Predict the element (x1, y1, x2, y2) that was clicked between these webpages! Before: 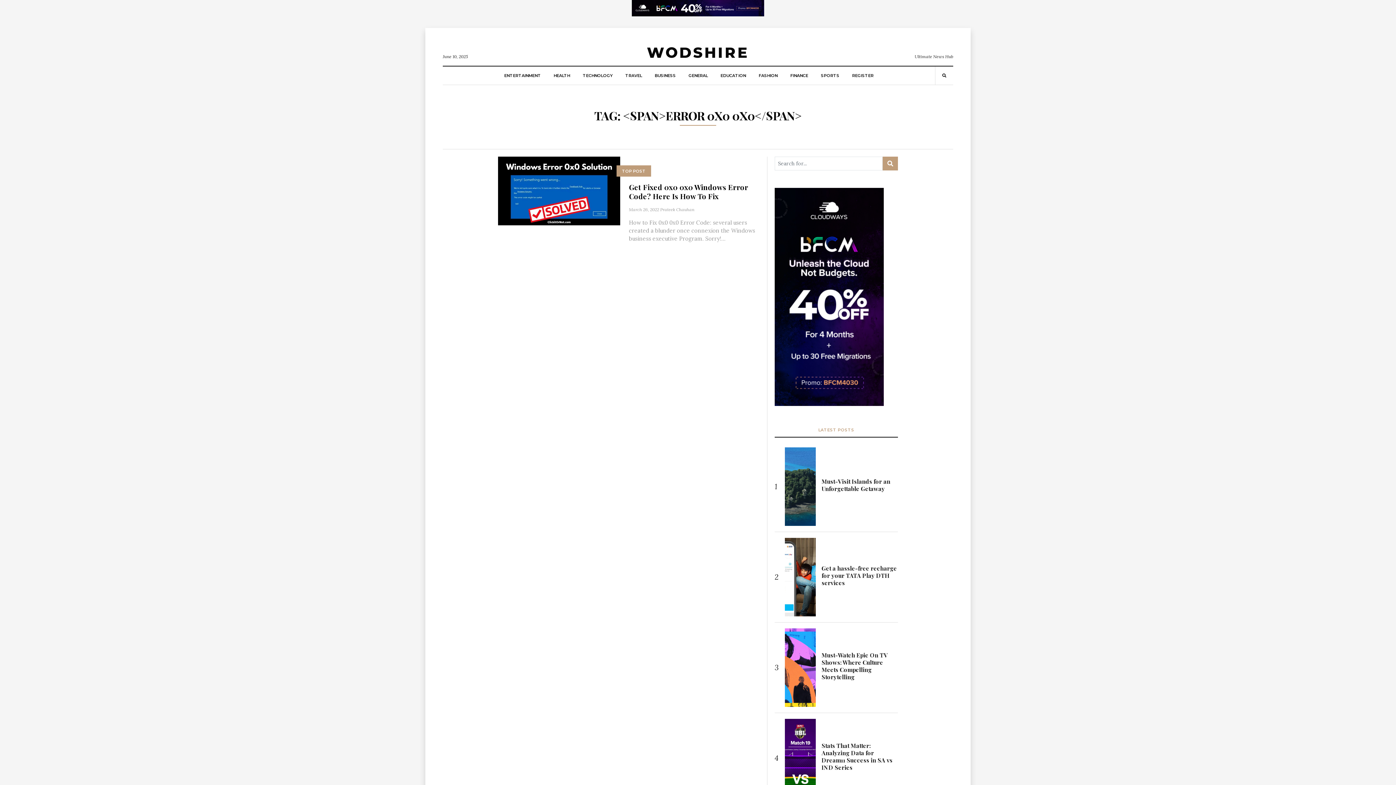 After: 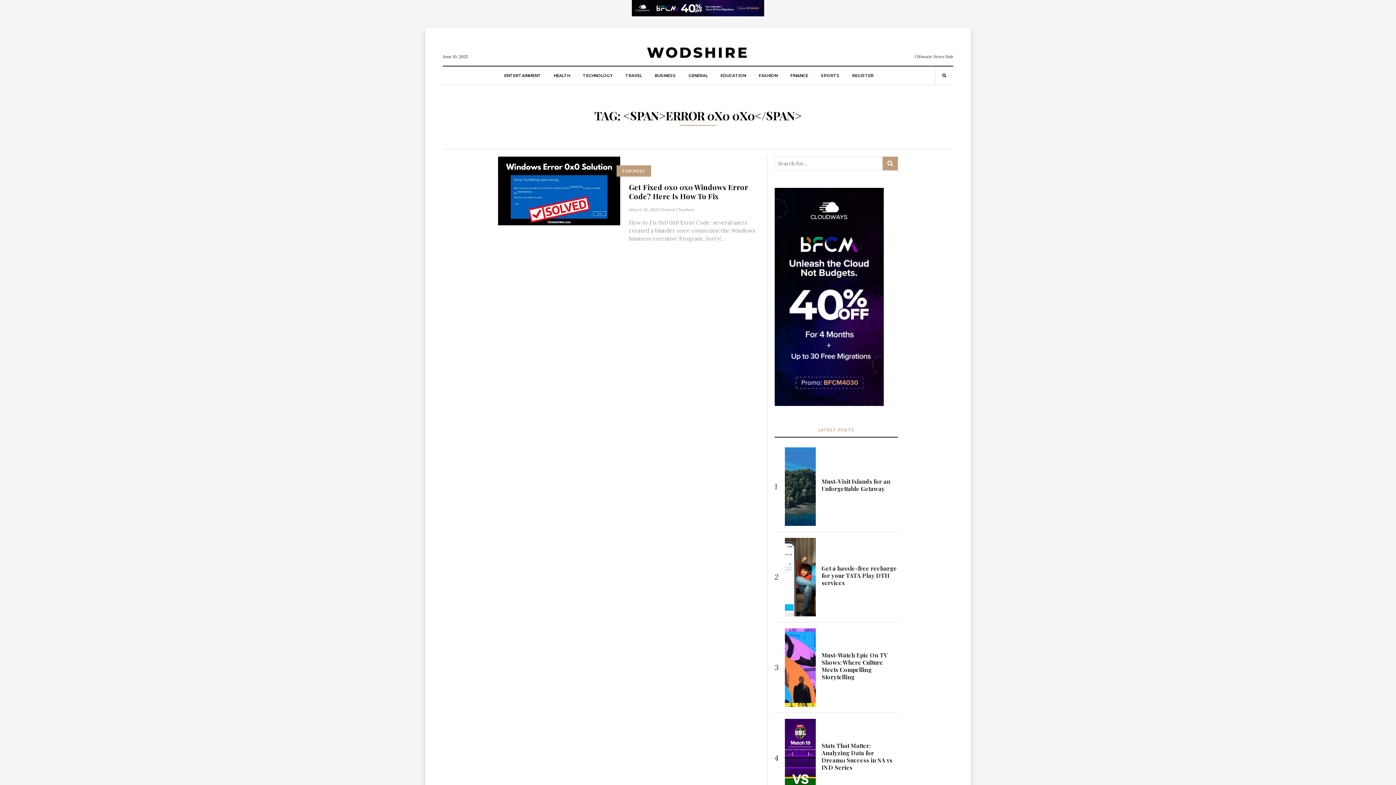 Action: bbox: (774, 293, 884, 299)